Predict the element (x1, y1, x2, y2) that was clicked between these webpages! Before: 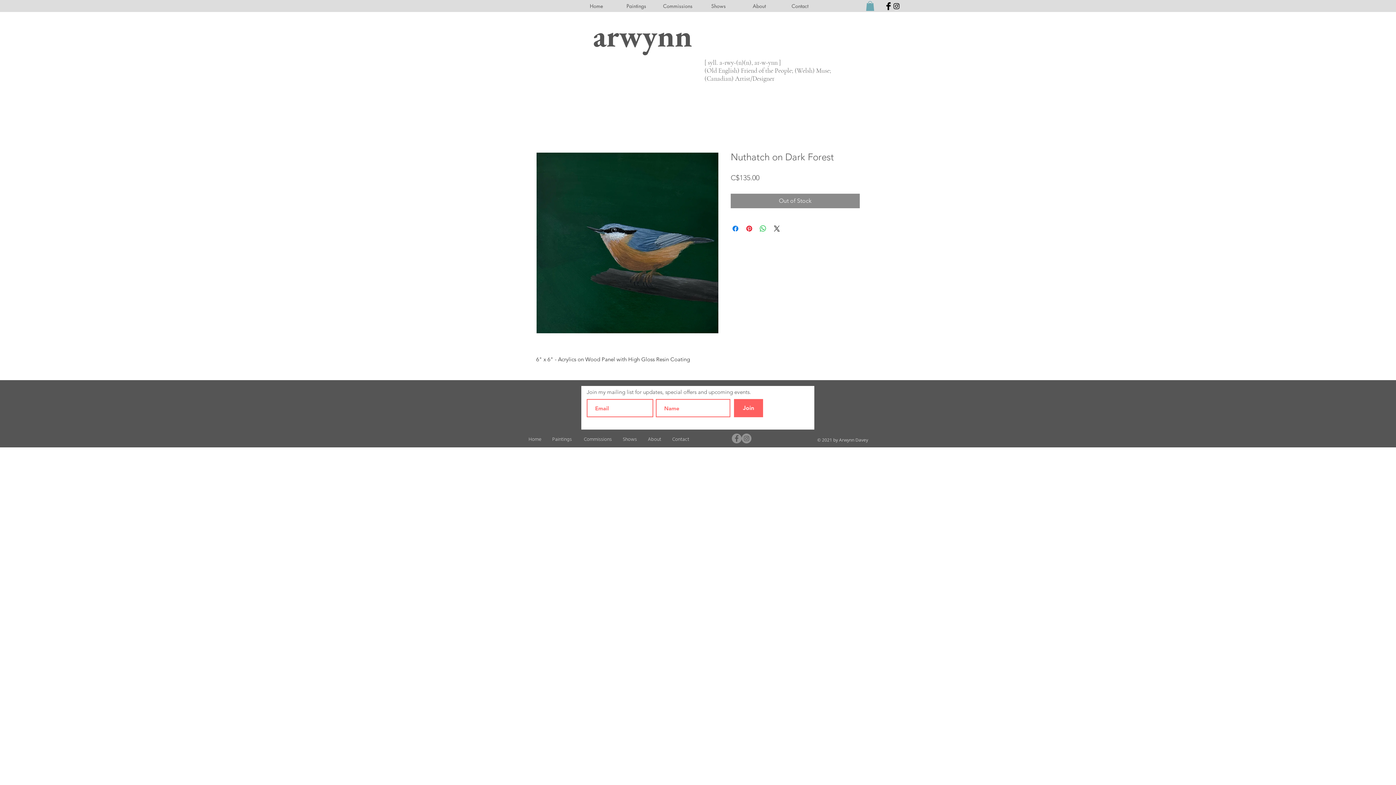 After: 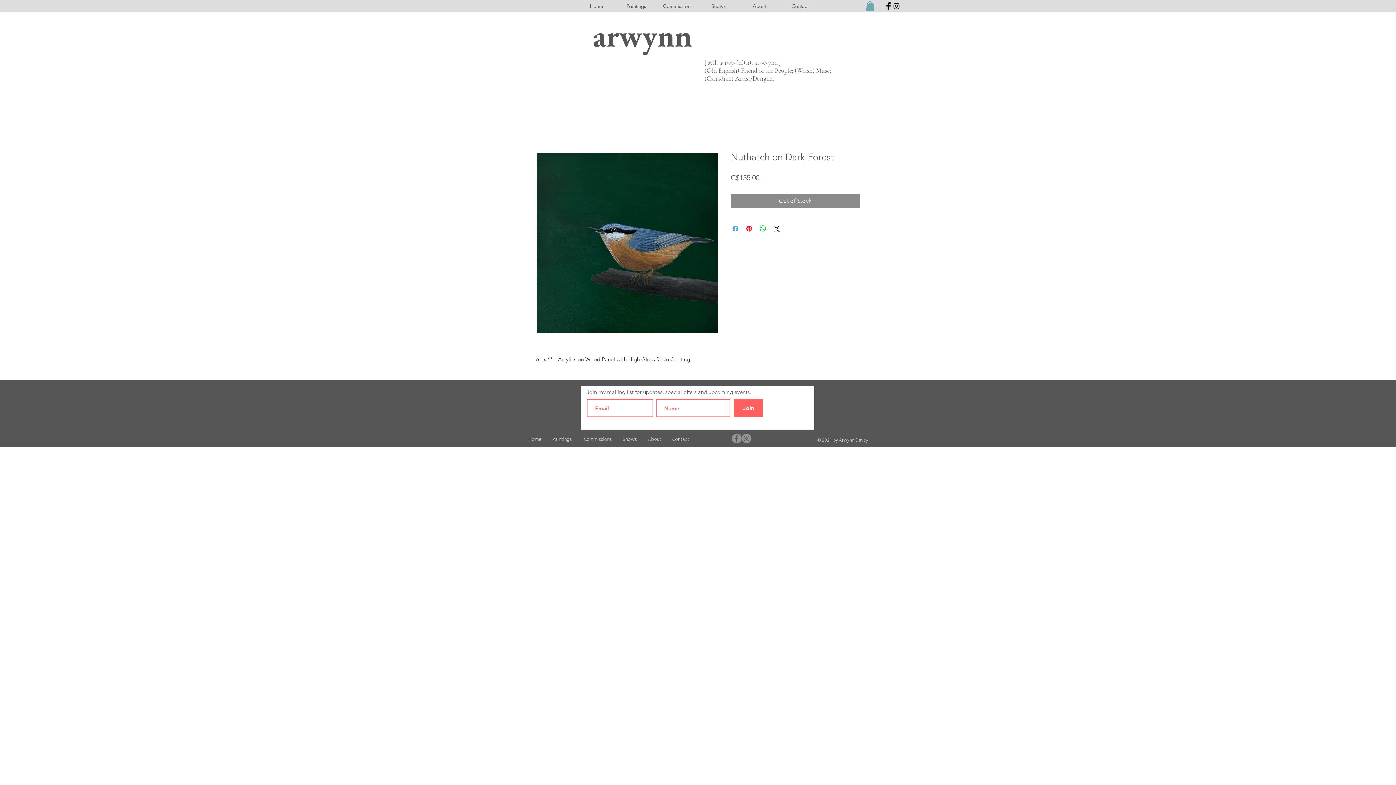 Action: bbox: (731, 224, 740, 233) label: Share on Facebook